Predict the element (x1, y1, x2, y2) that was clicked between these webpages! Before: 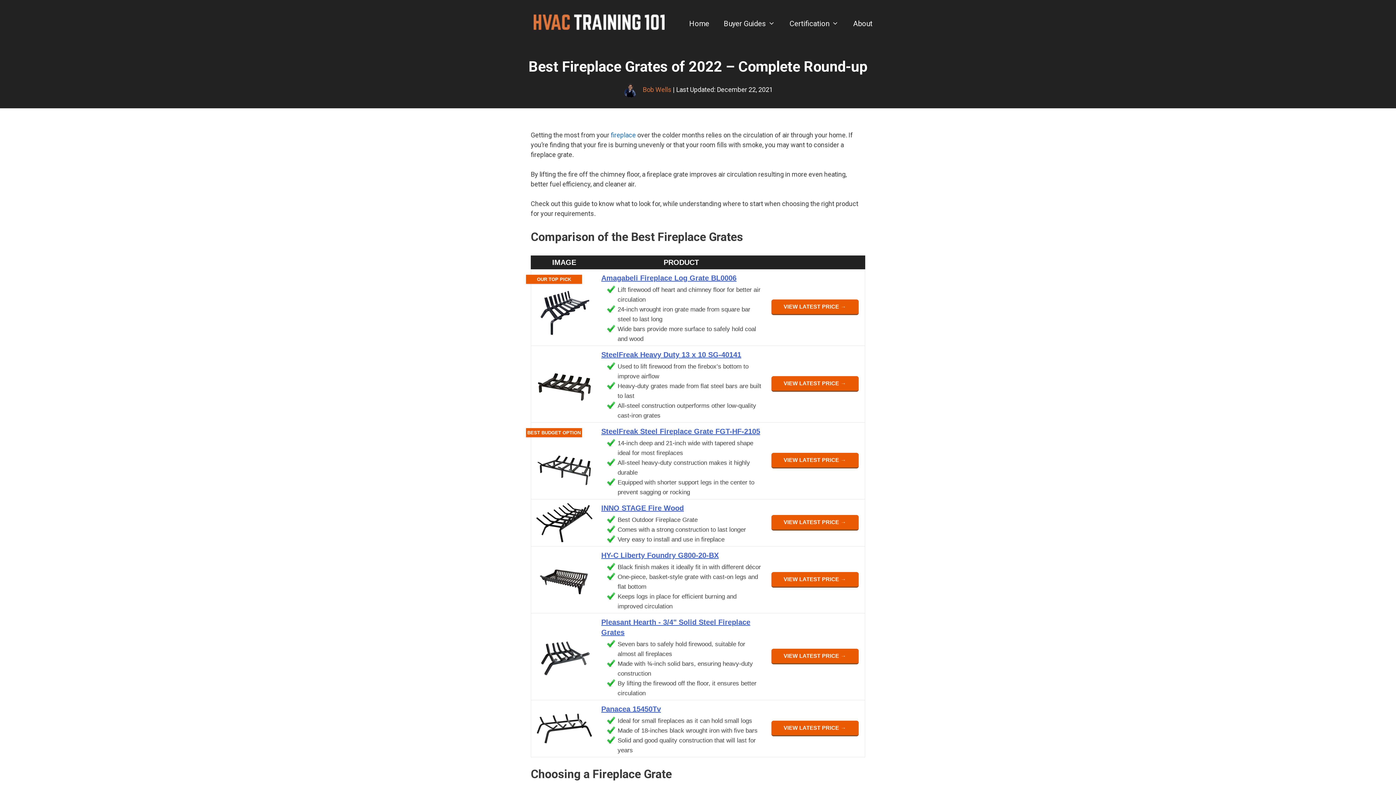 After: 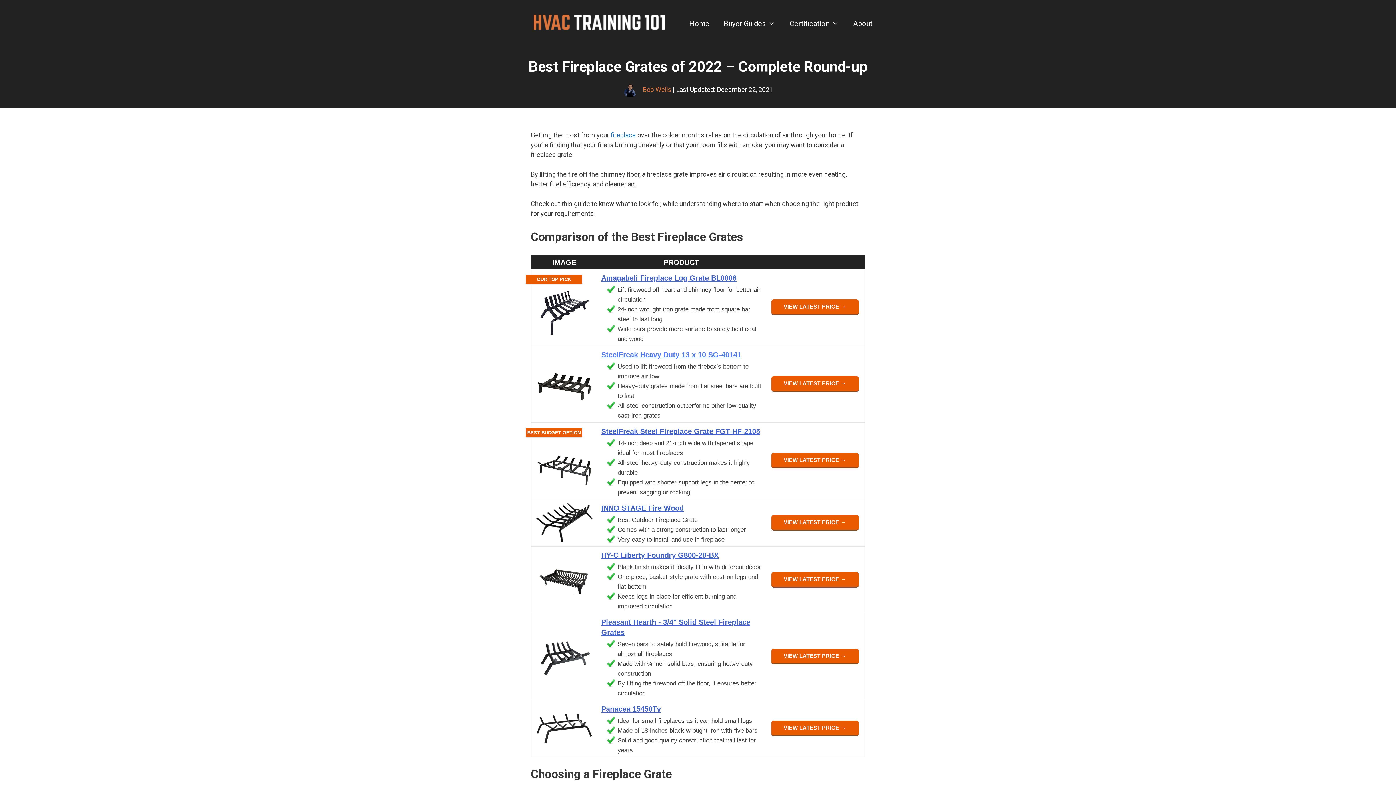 Action: label: SteelFreak Heavy Duty 13 x 10 SG-40141 bbox: (601, 350, 741, 358)